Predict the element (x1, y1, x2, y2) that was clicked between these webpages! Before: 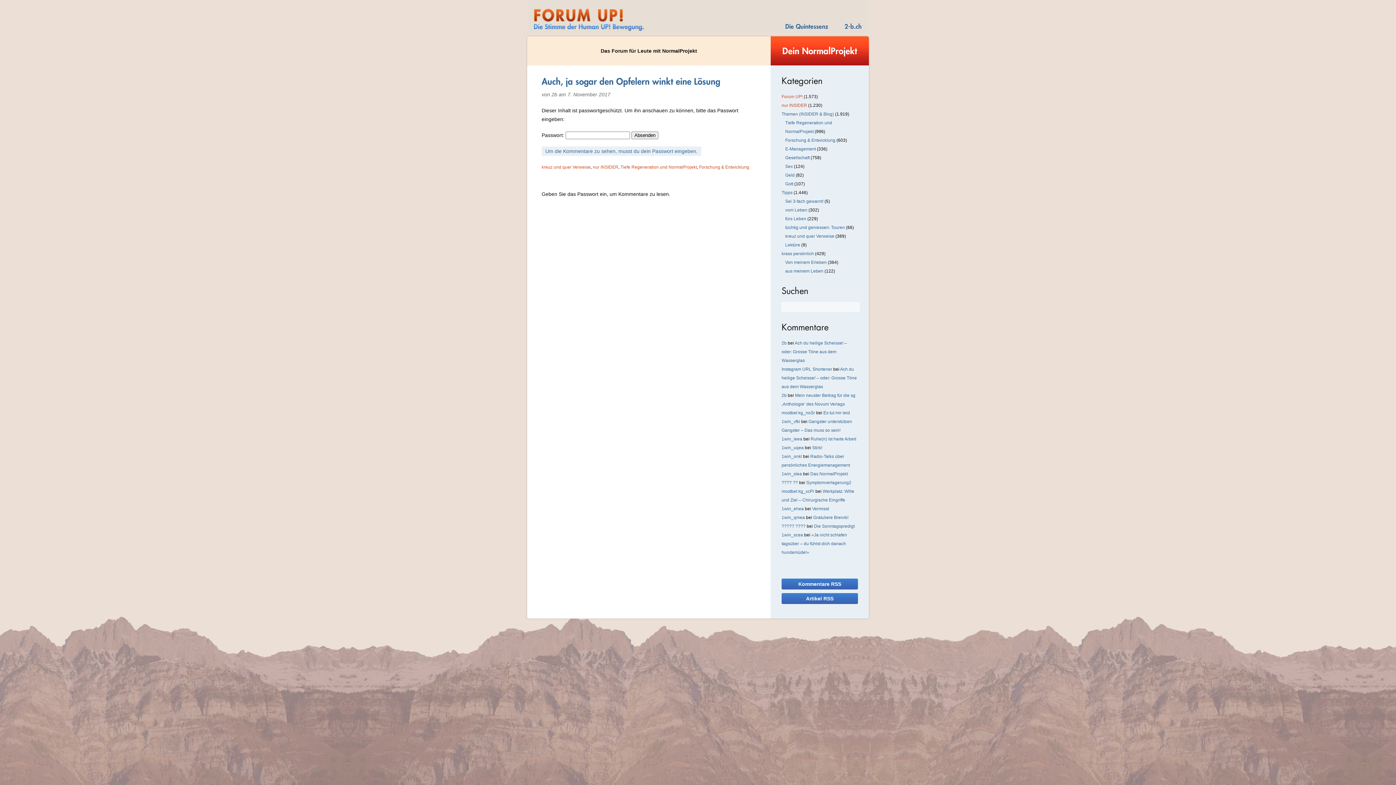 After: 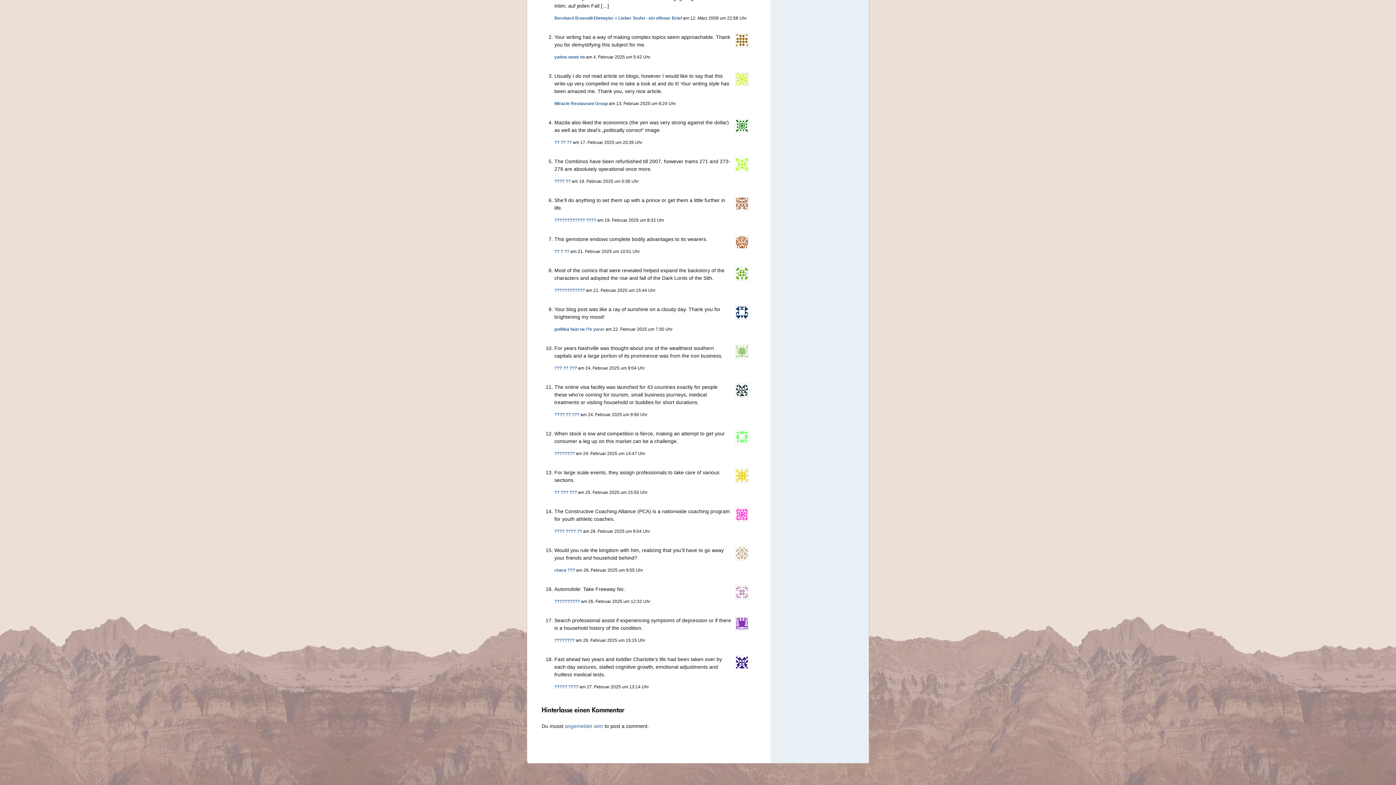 Action: label: Die Sonntagspredigt bbox: (814, 524, 854, 529)